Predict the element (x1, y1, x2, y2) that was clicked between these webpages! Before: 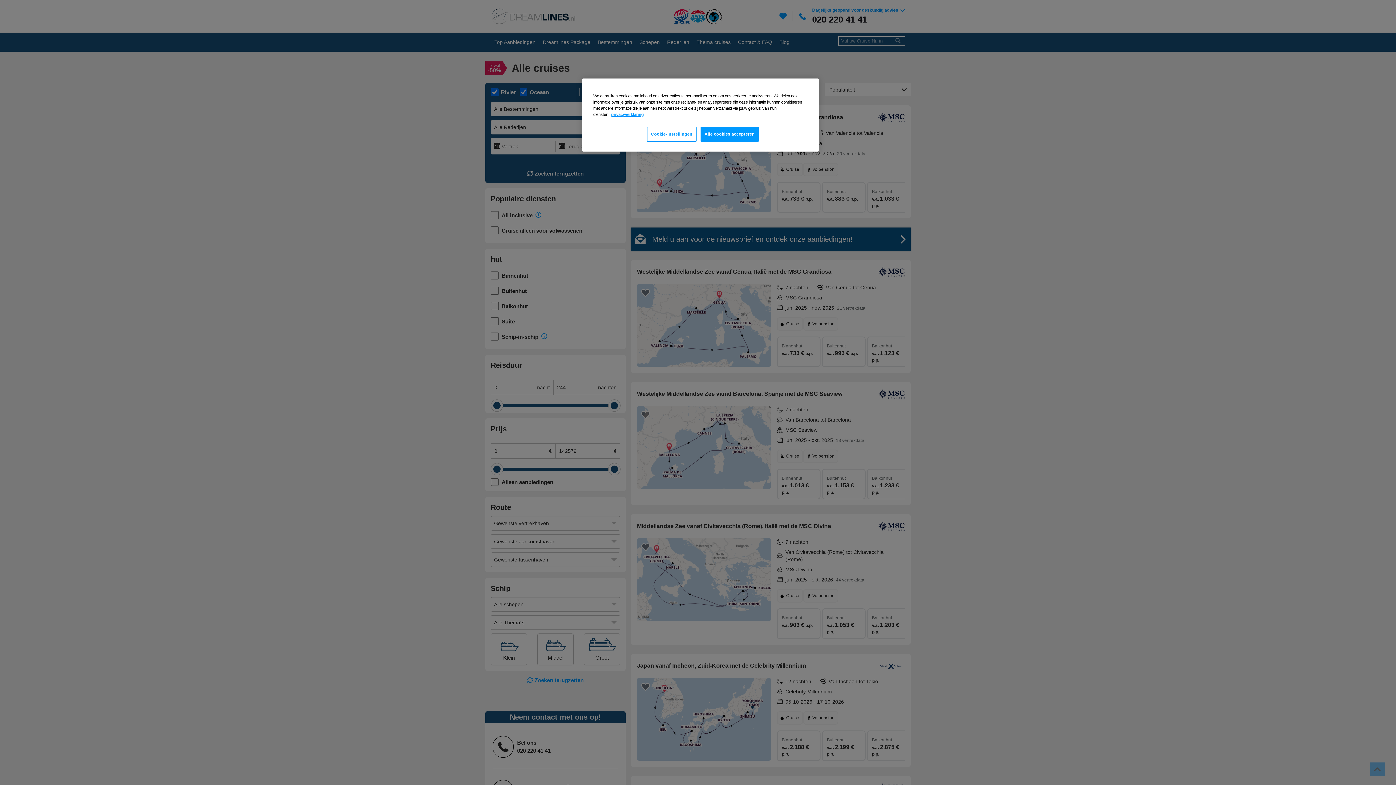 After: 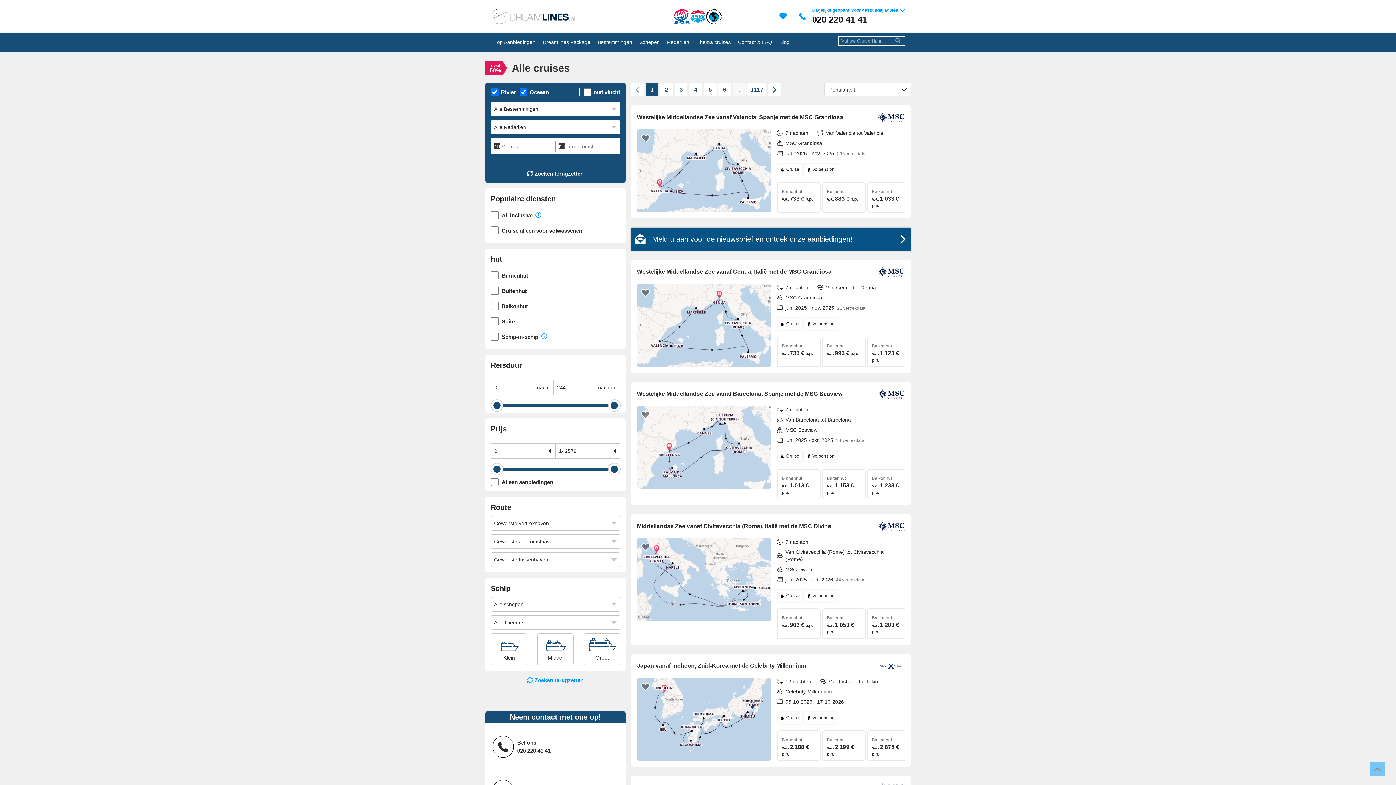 Action: label: Alle cookies accepteren bbox: (700, 126, 758, 141)